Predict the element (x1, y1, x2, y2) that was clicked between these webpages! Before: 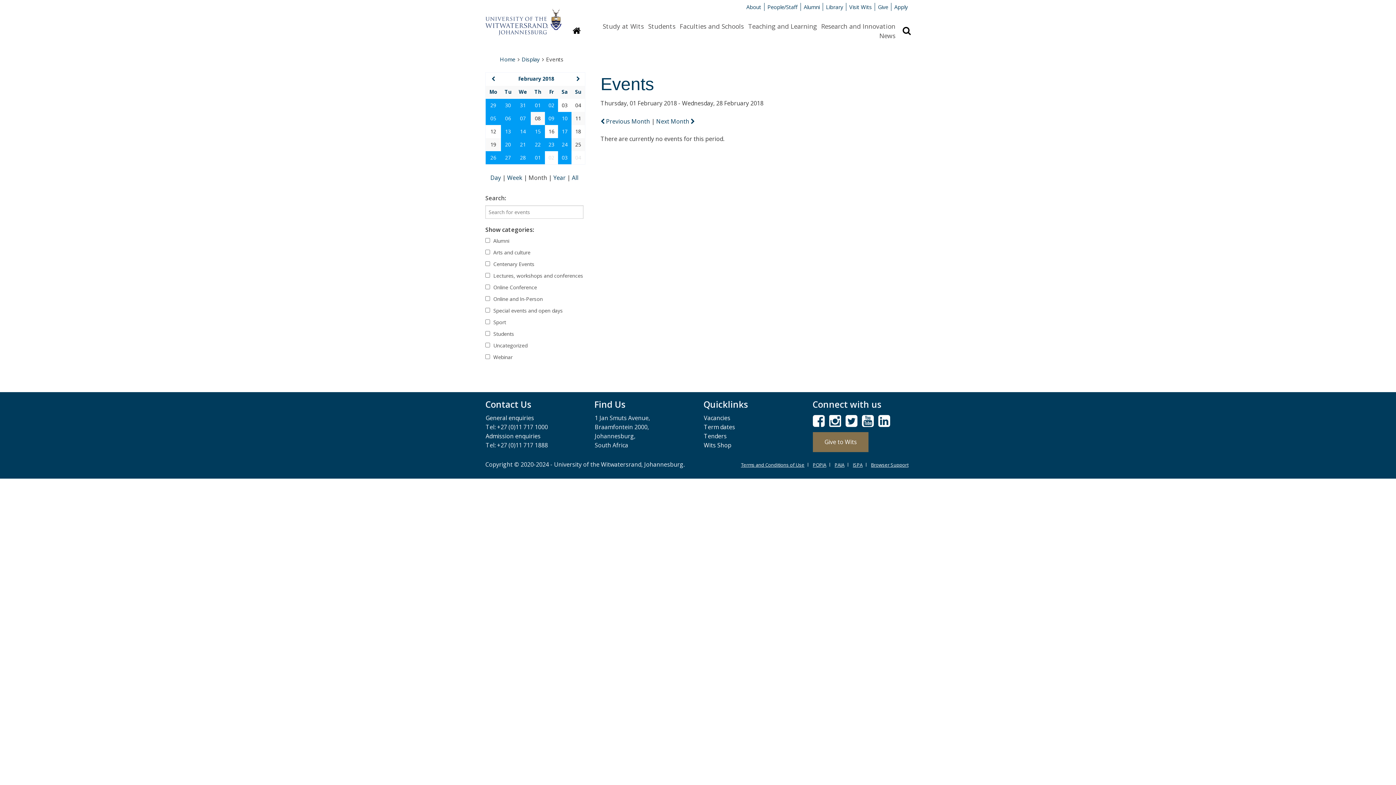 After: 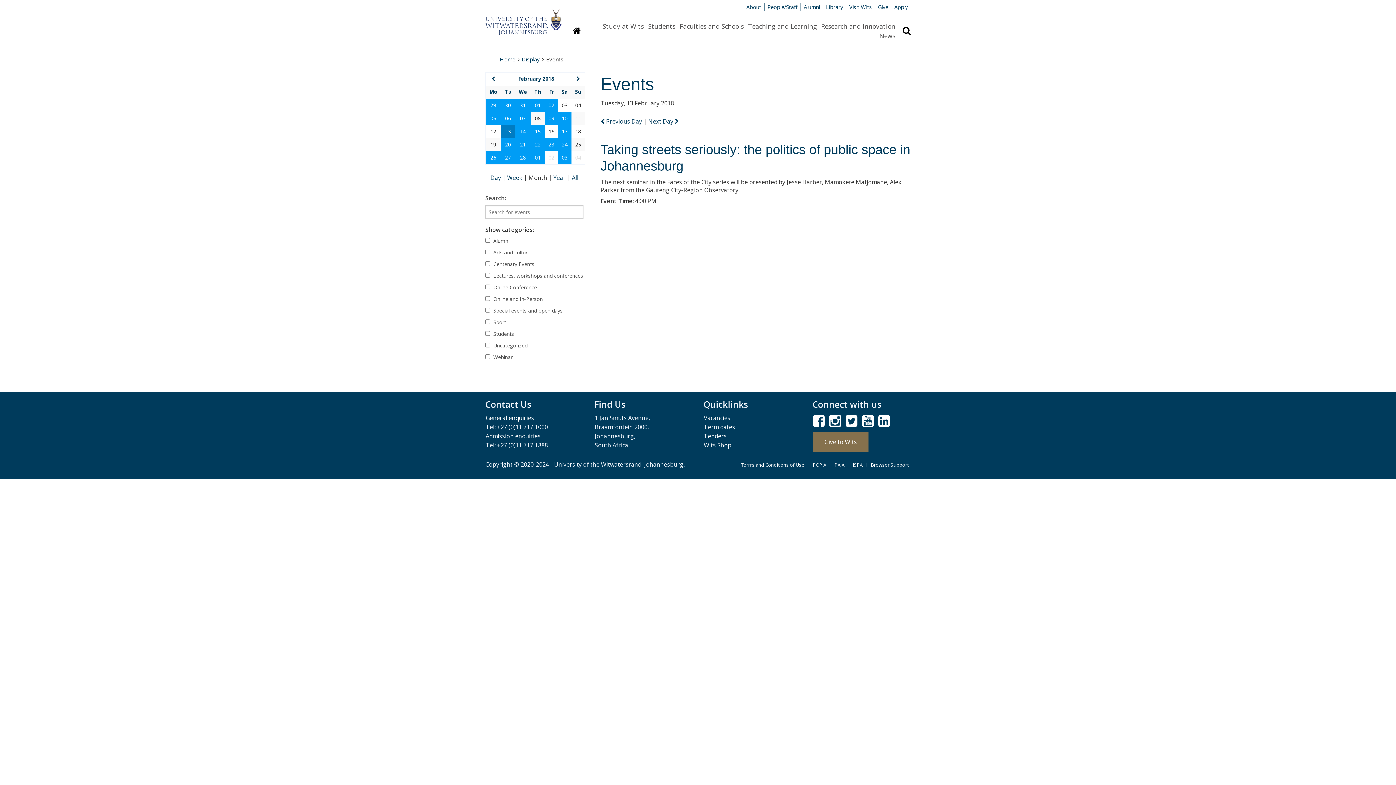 Action: bbox: (505, 127, 511, 134) label: 13